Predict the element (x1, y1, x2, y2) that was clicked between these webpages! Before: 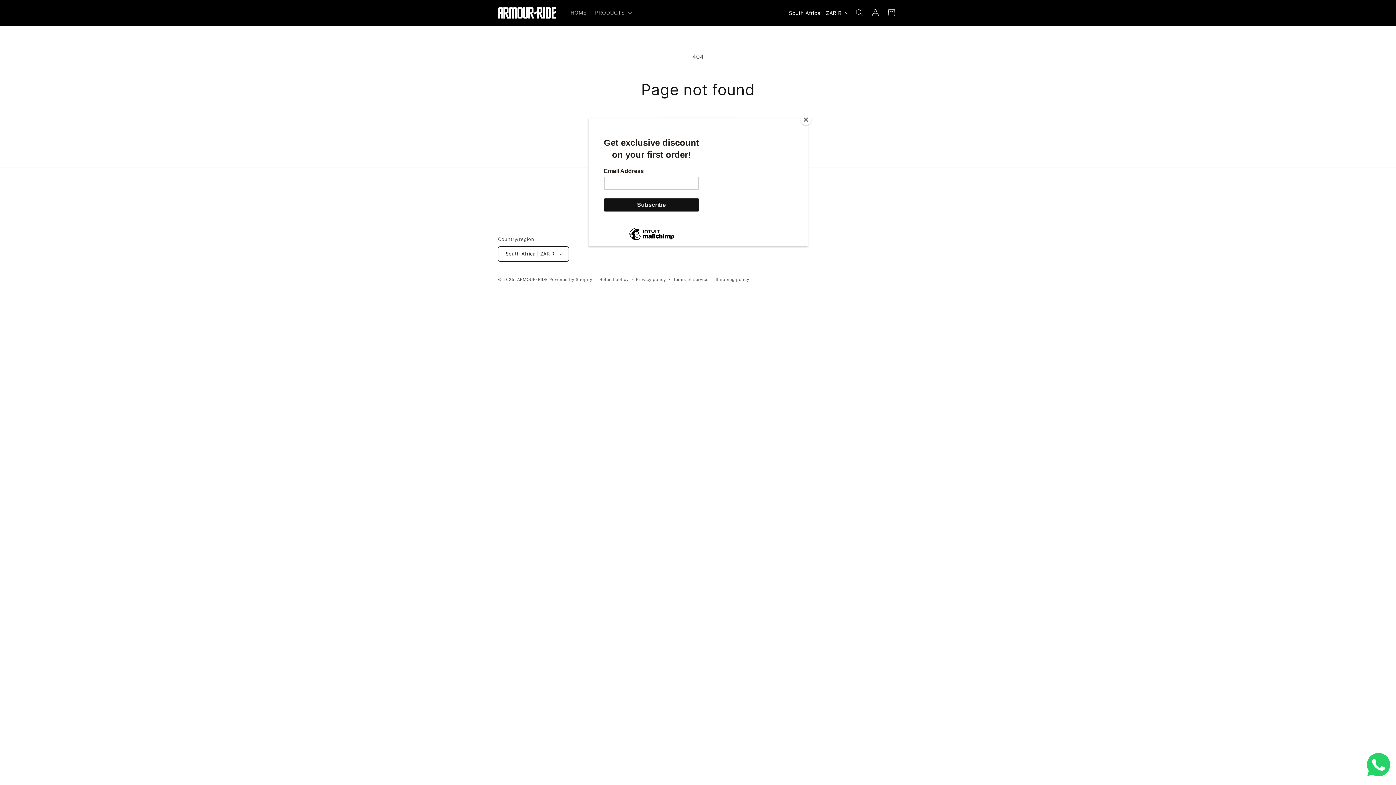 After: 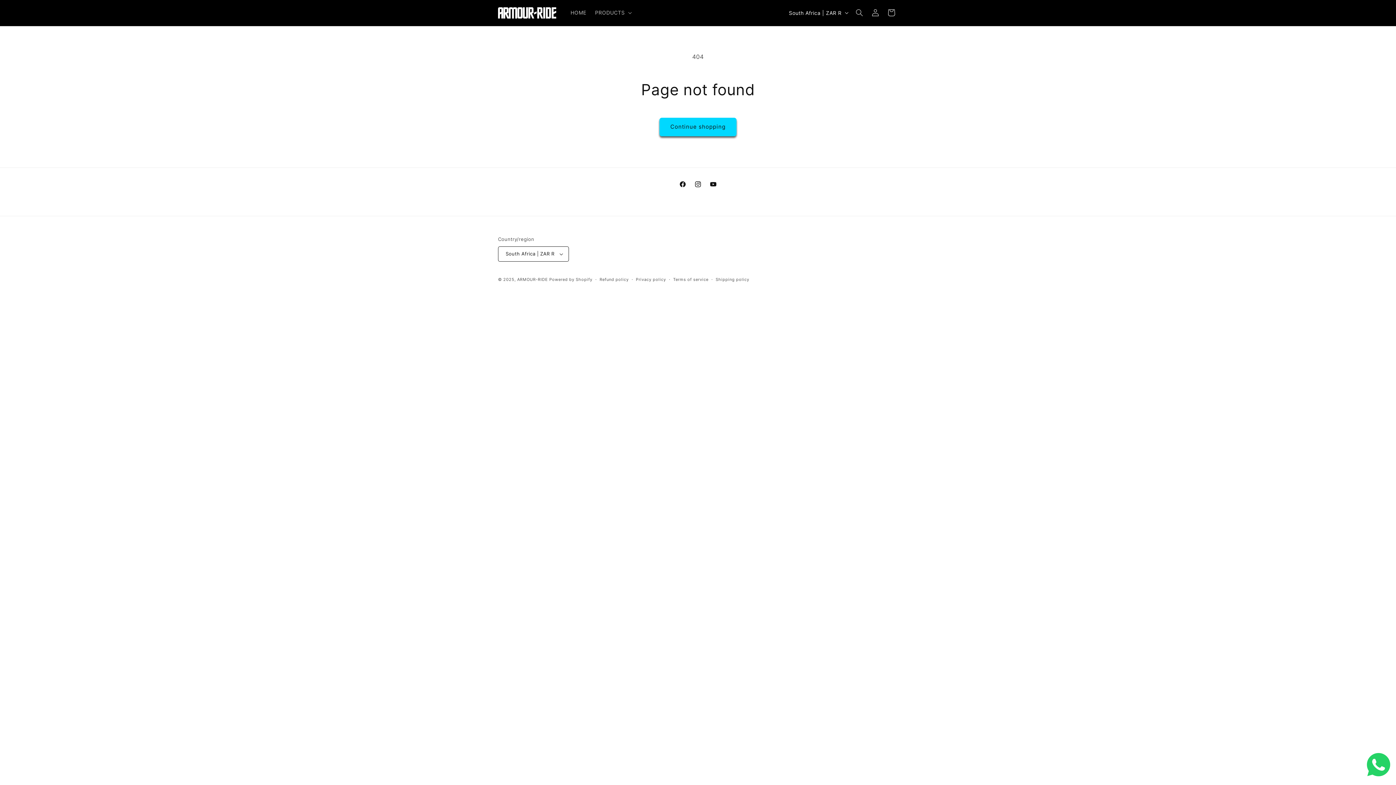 Action: bbox: (800, 114, 811, 125) label: Close